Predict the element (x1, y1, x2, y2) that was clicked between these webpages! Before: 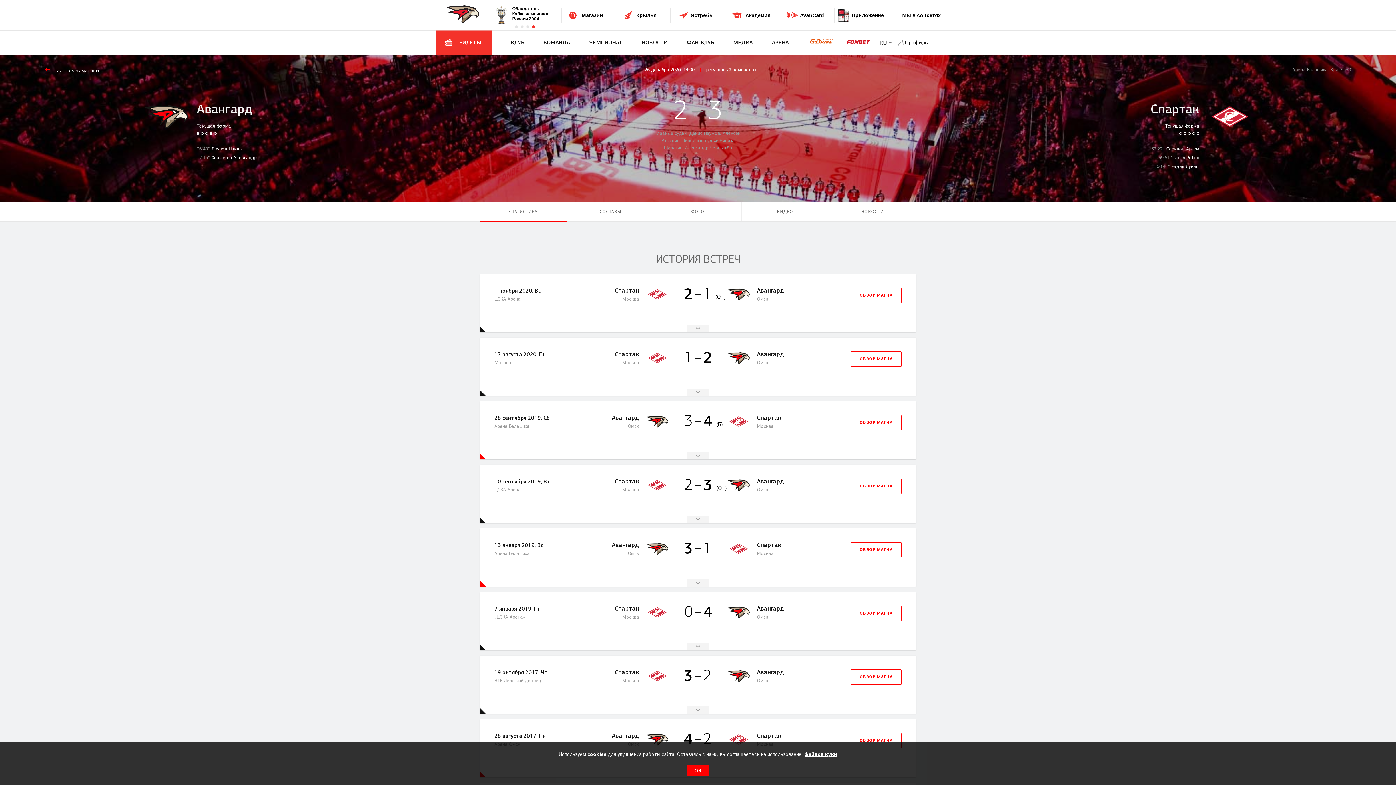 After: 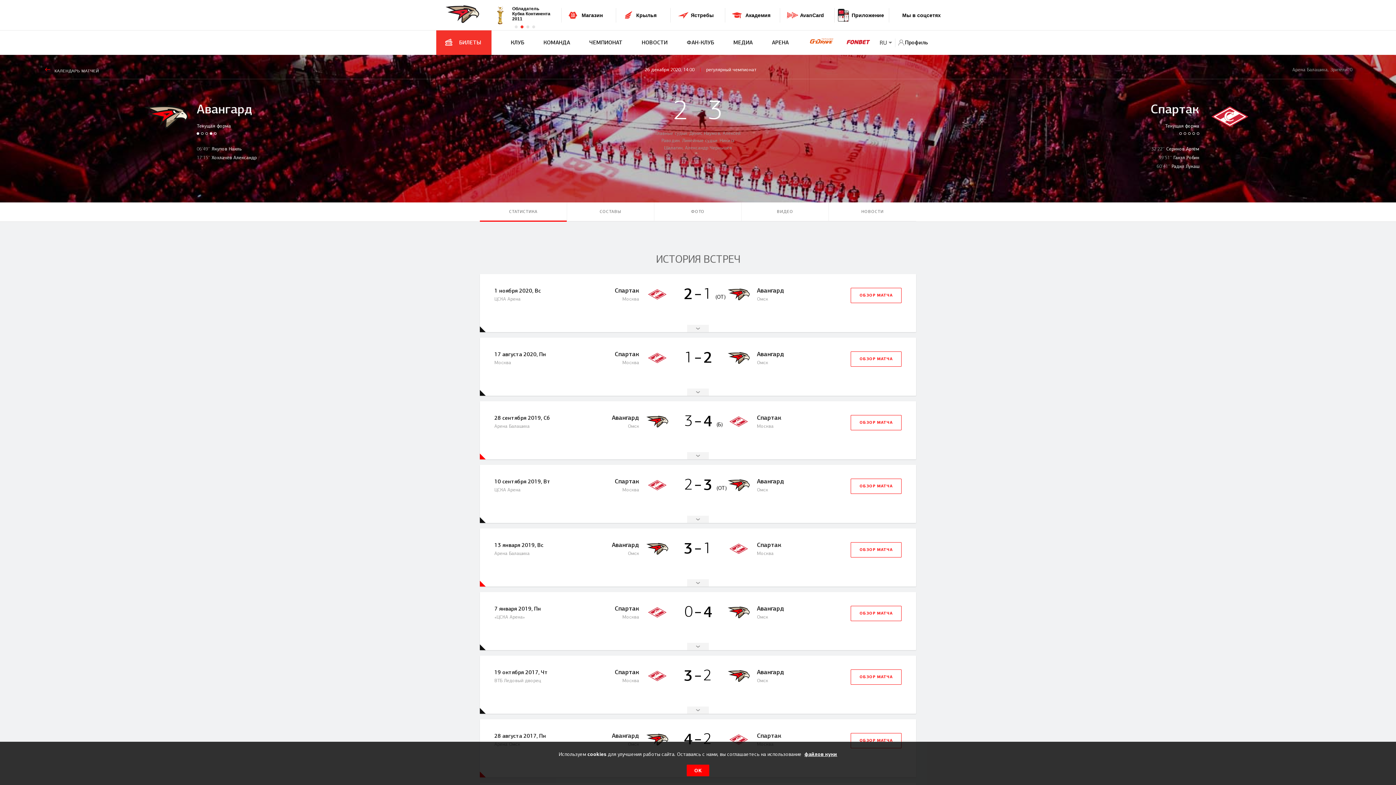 Action: bbox: (520, 25, 523, 28) label: Go to slide 2